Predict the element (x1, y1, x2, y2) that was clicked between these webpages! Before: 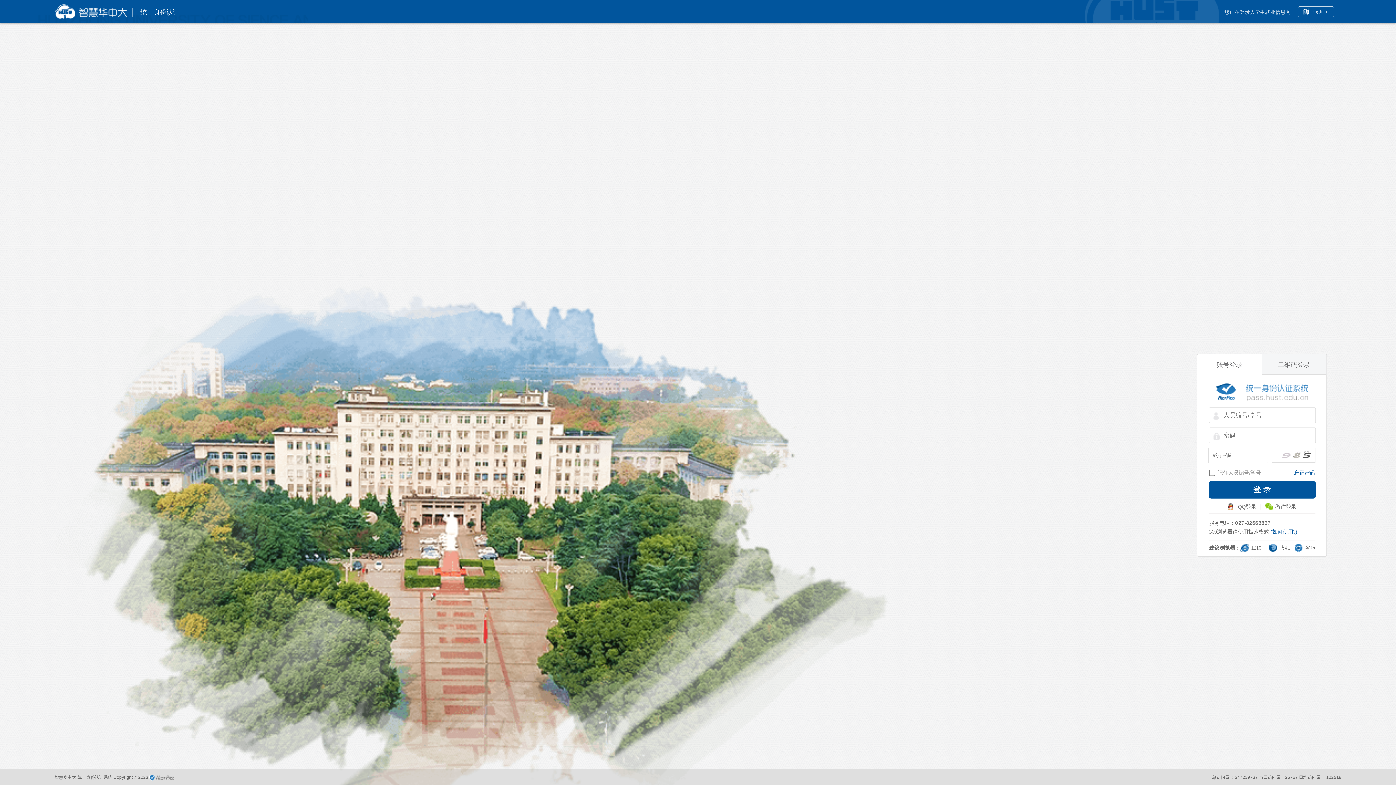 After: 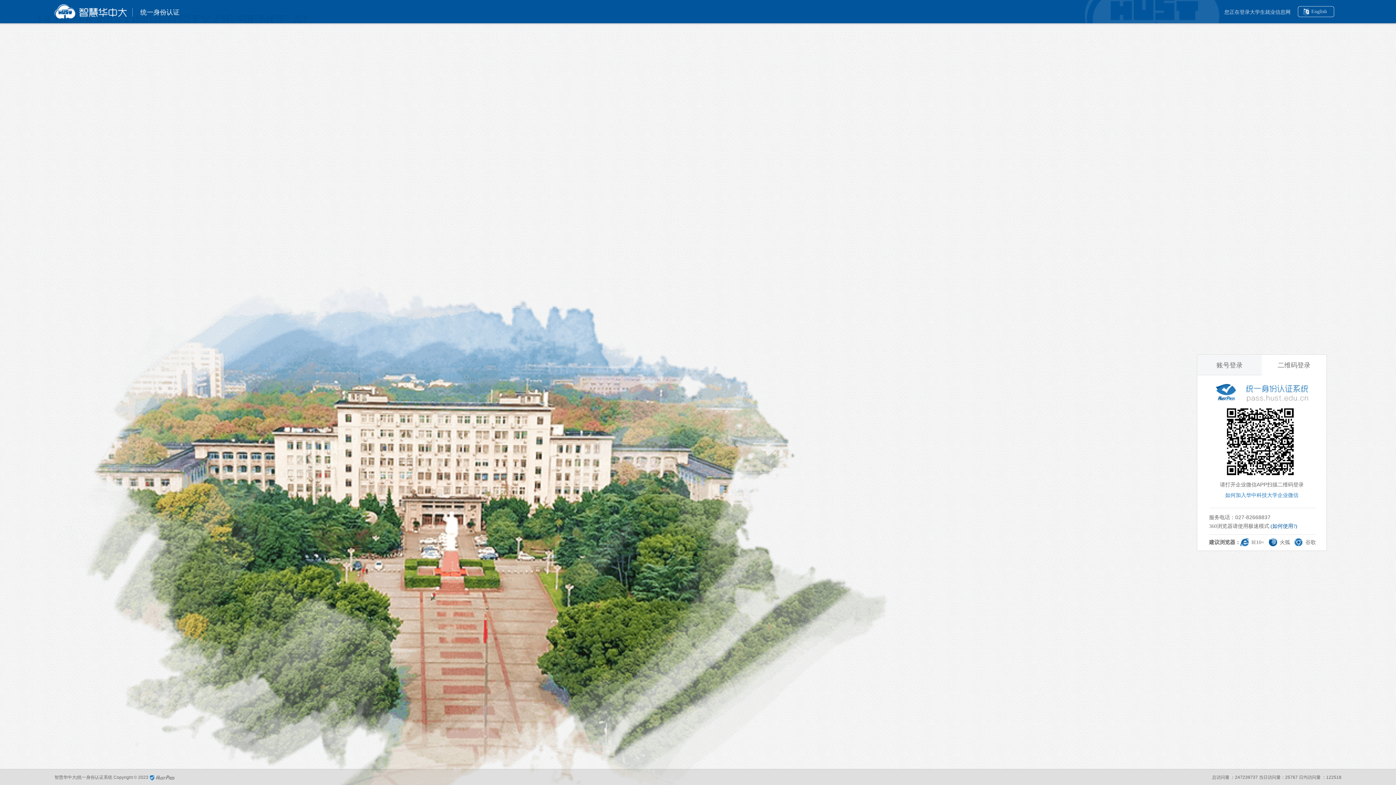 Action: label: 二维码登录 bbox: (1262, 354, 1326, 374)